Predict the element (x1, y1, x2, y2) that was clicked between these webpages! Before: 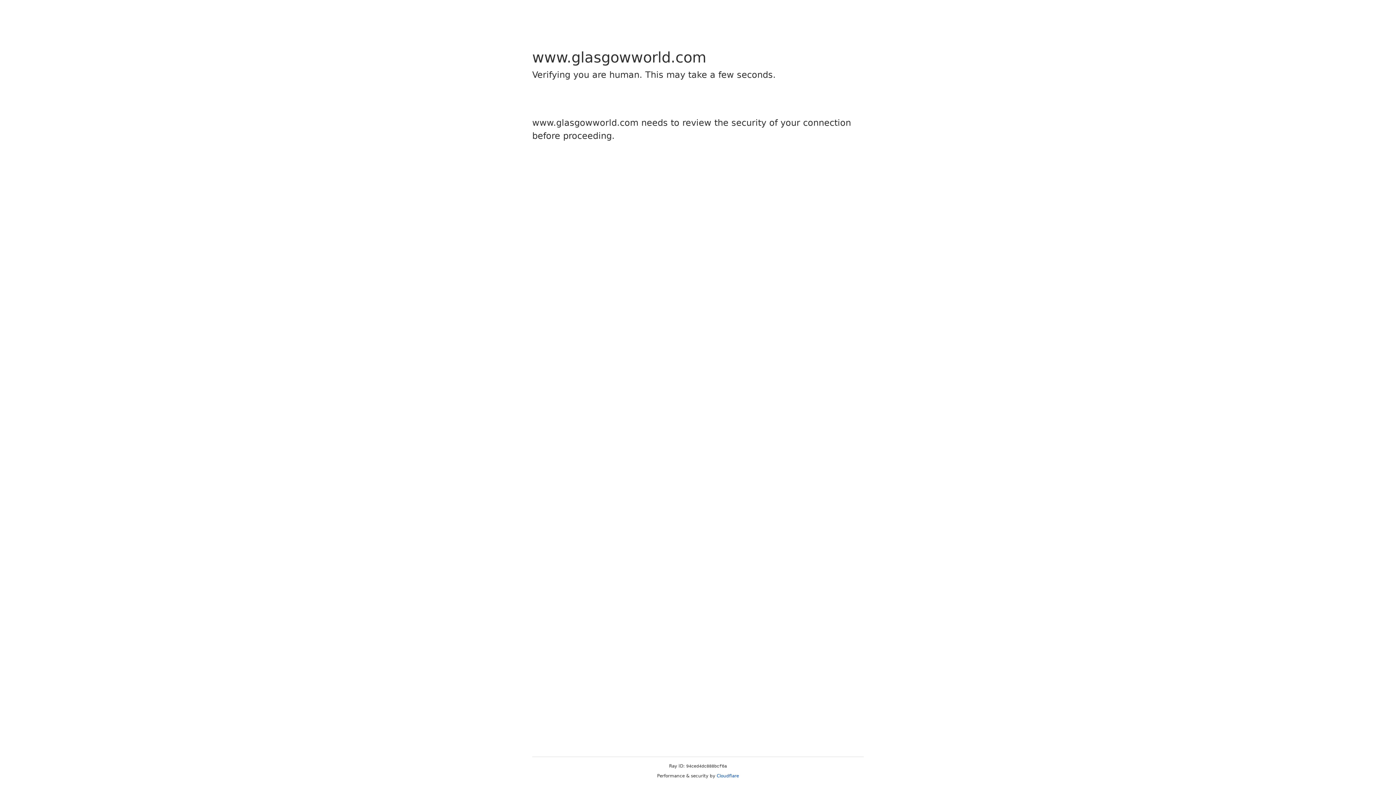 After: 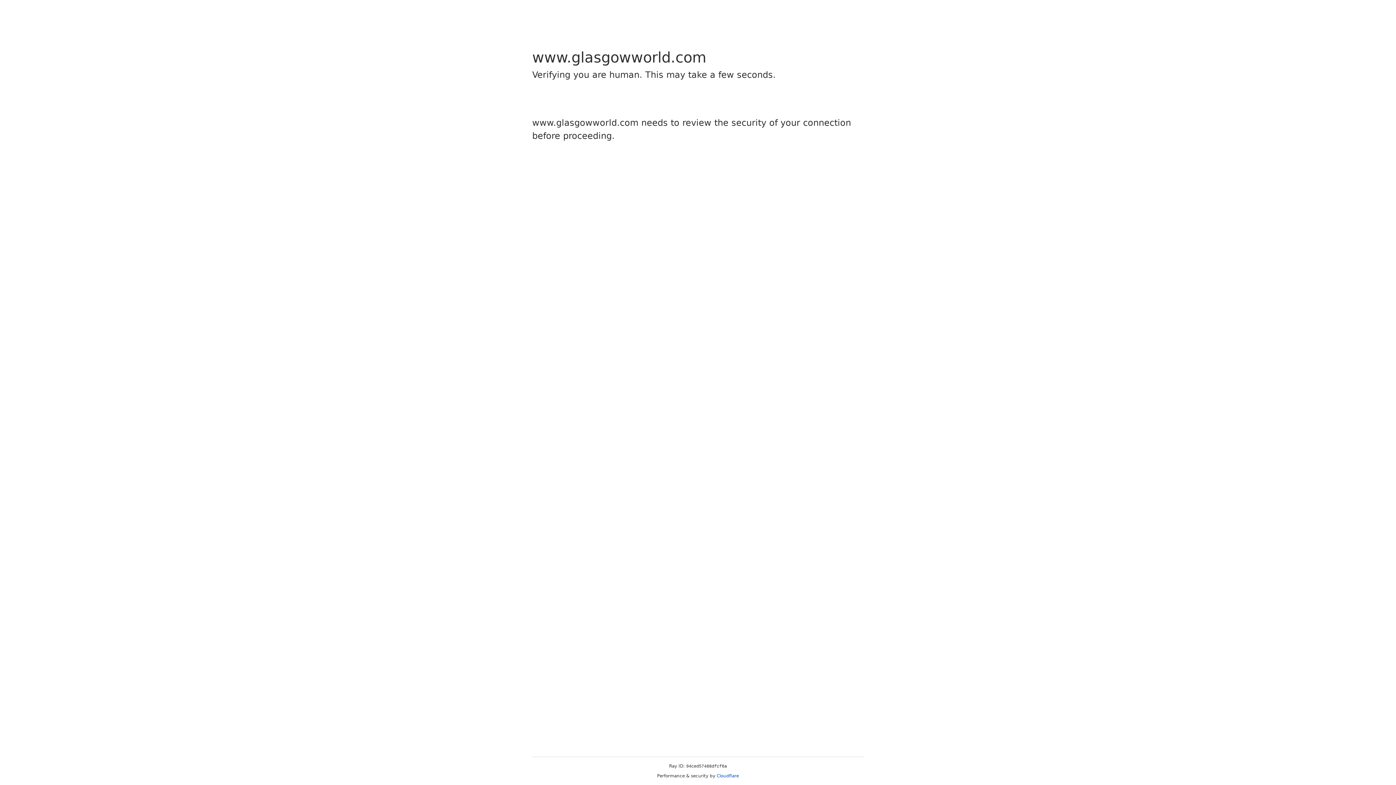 Action: label: Cloudflare bbox: (716, 773, 739, 778)